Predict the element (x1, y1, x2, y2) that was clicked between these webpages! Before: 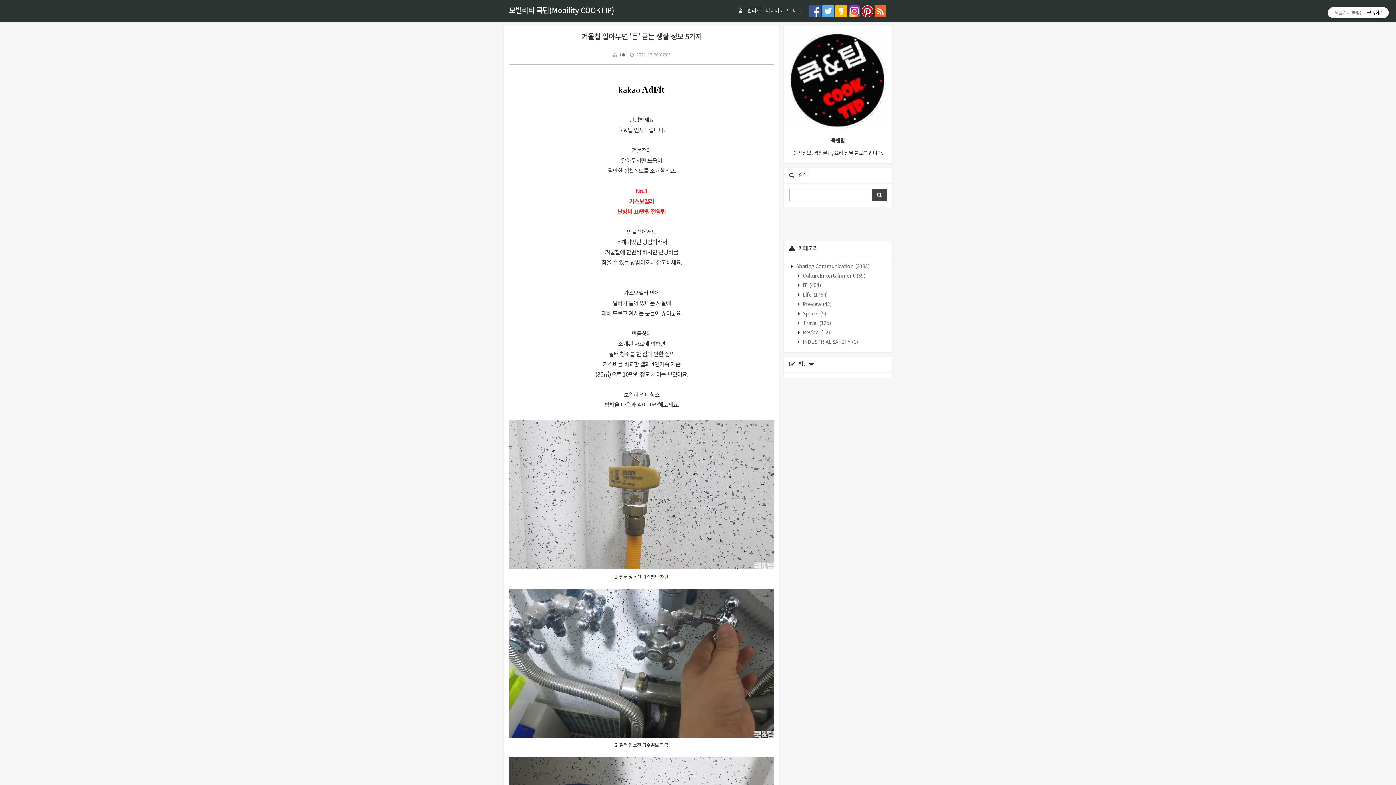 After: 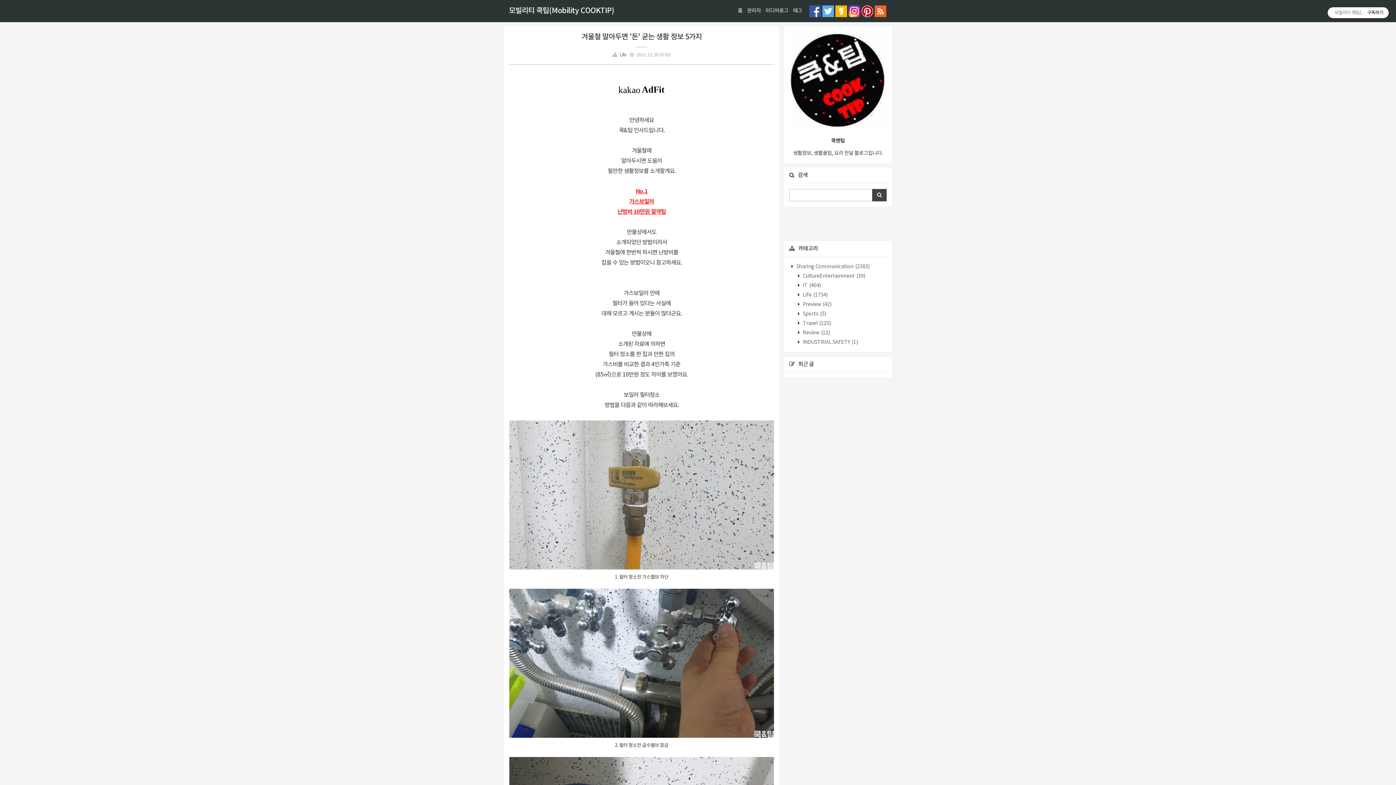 Action: bbox: (581, 32, 702, 41) label: 겨울철 알아두면 '돈' 굳는 생활 정보 5가지